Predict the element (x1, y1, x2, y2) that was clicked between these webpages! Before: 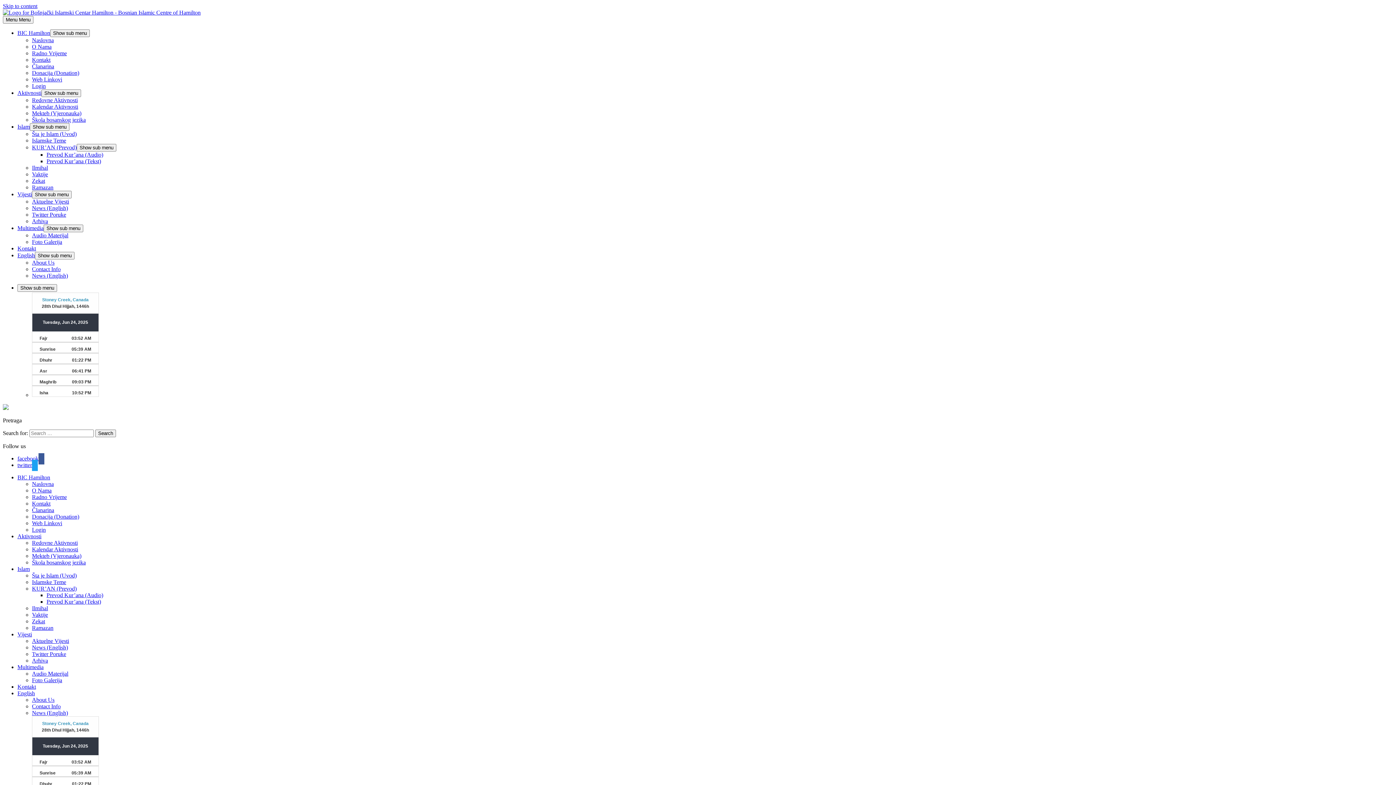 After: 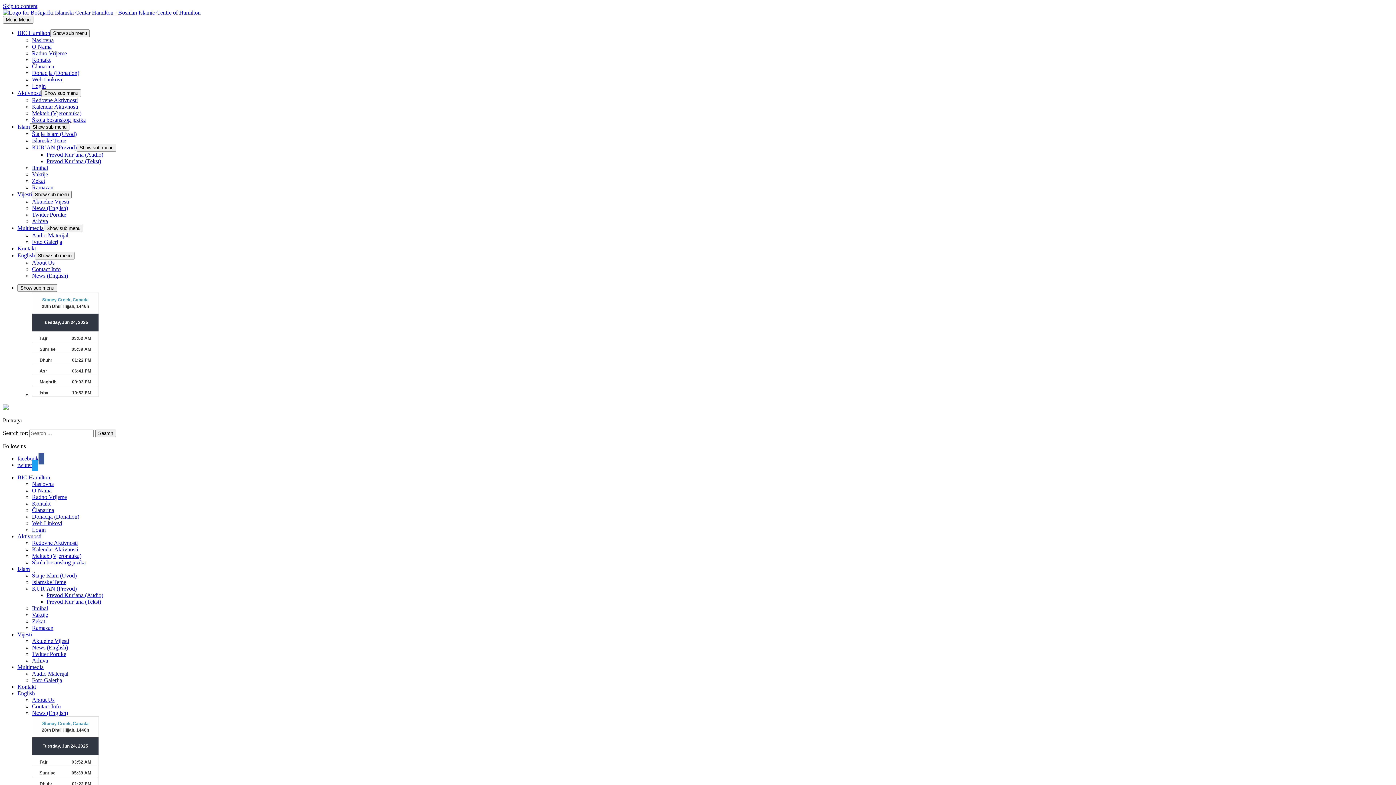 Action: bbox: (32, 612, 48, 618) label: Vaktije